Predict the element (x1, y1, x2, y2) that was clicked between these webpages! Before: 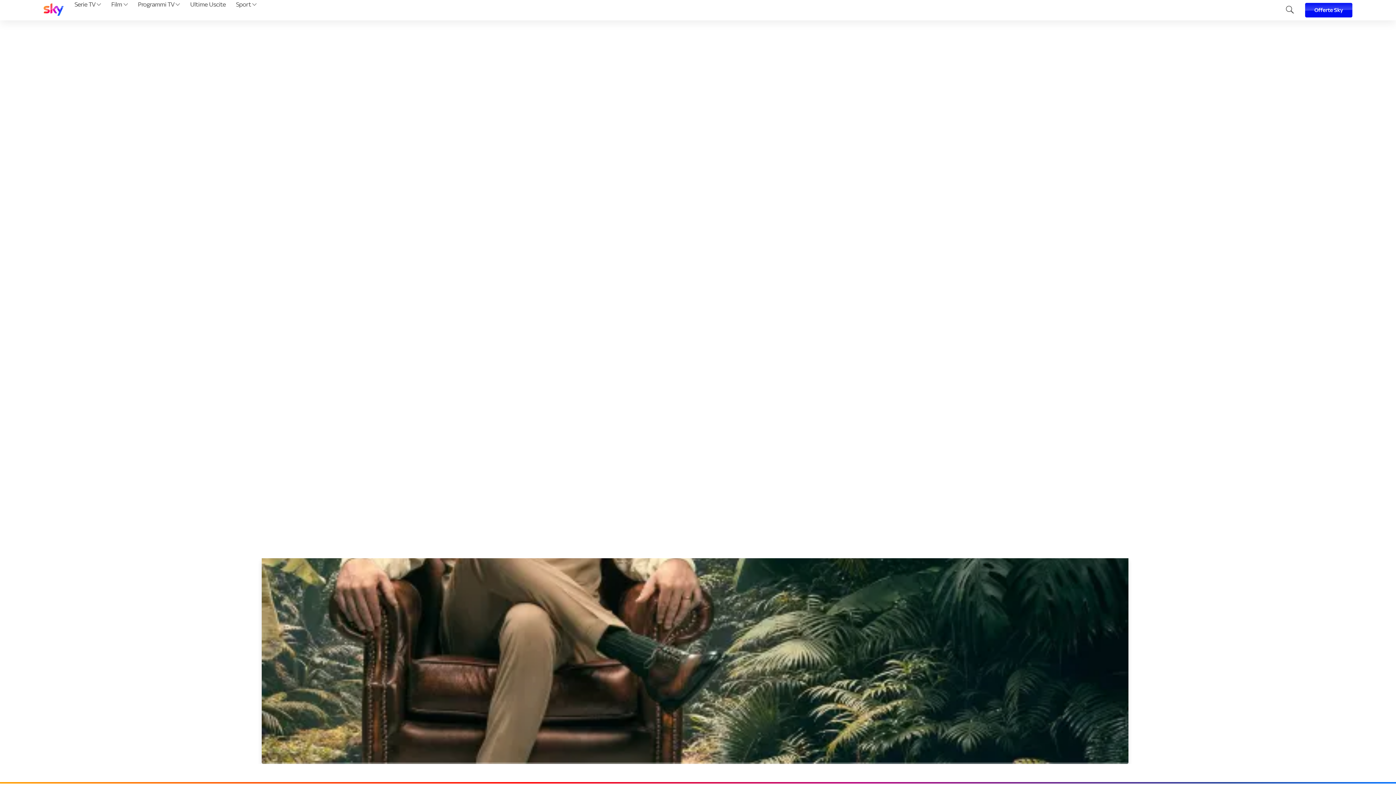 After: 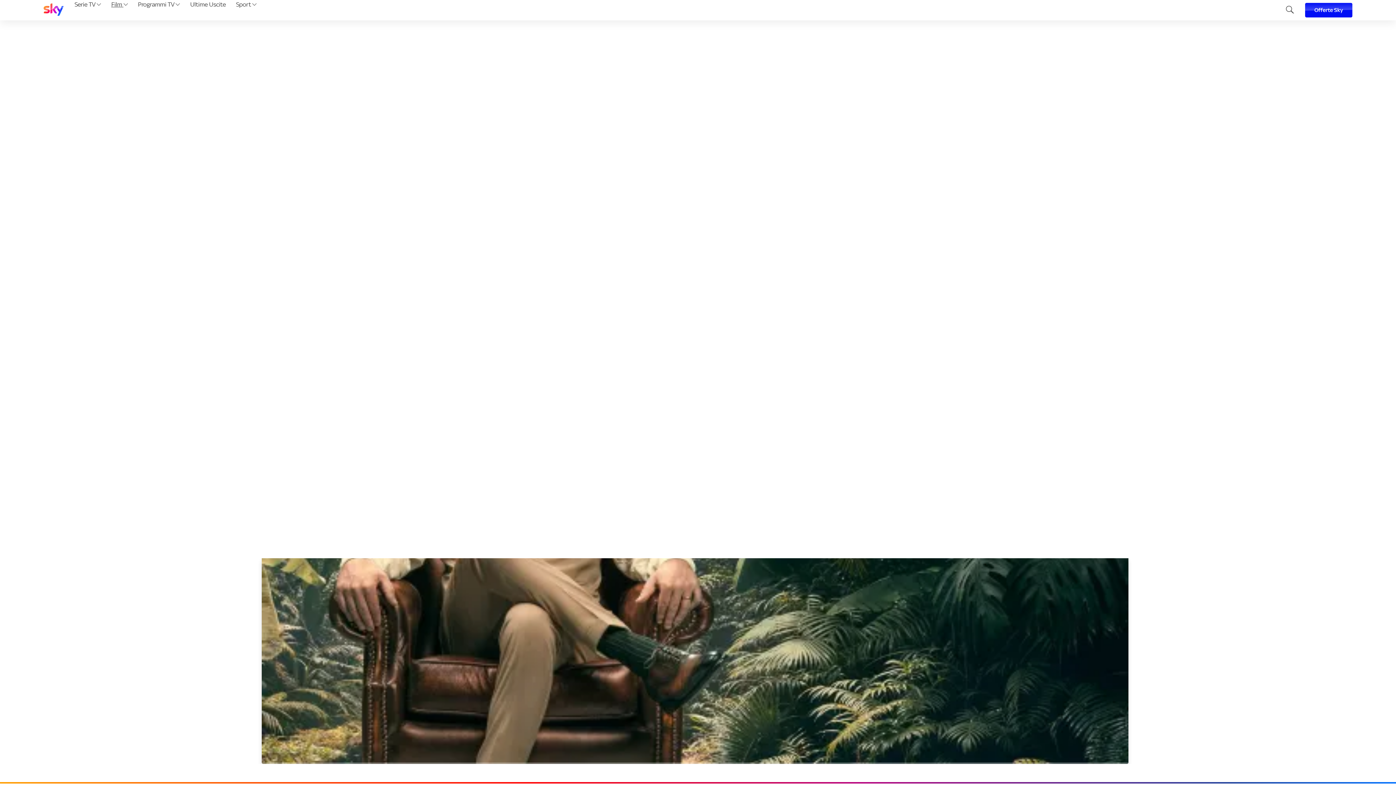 Action: bbox: (108, 0, 130, 20) label: Film 